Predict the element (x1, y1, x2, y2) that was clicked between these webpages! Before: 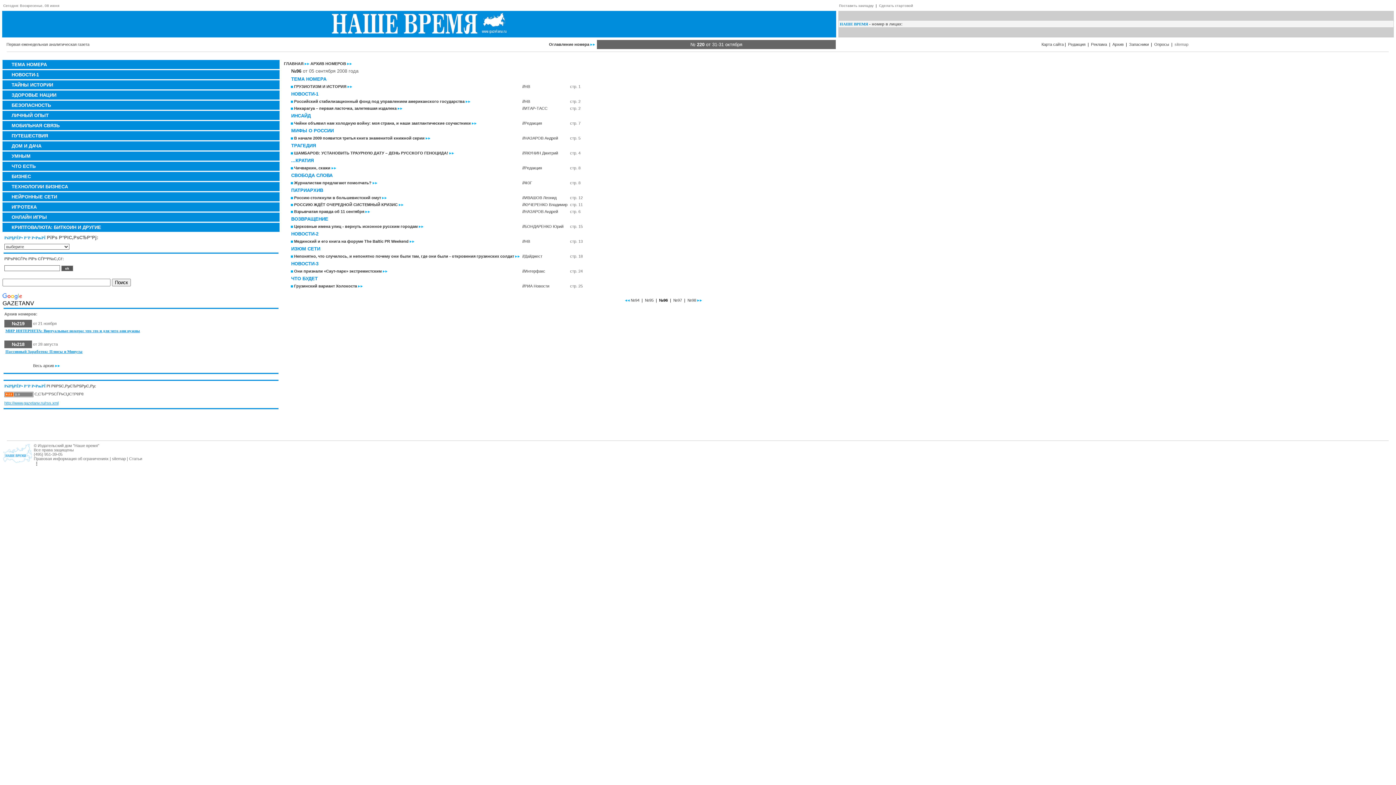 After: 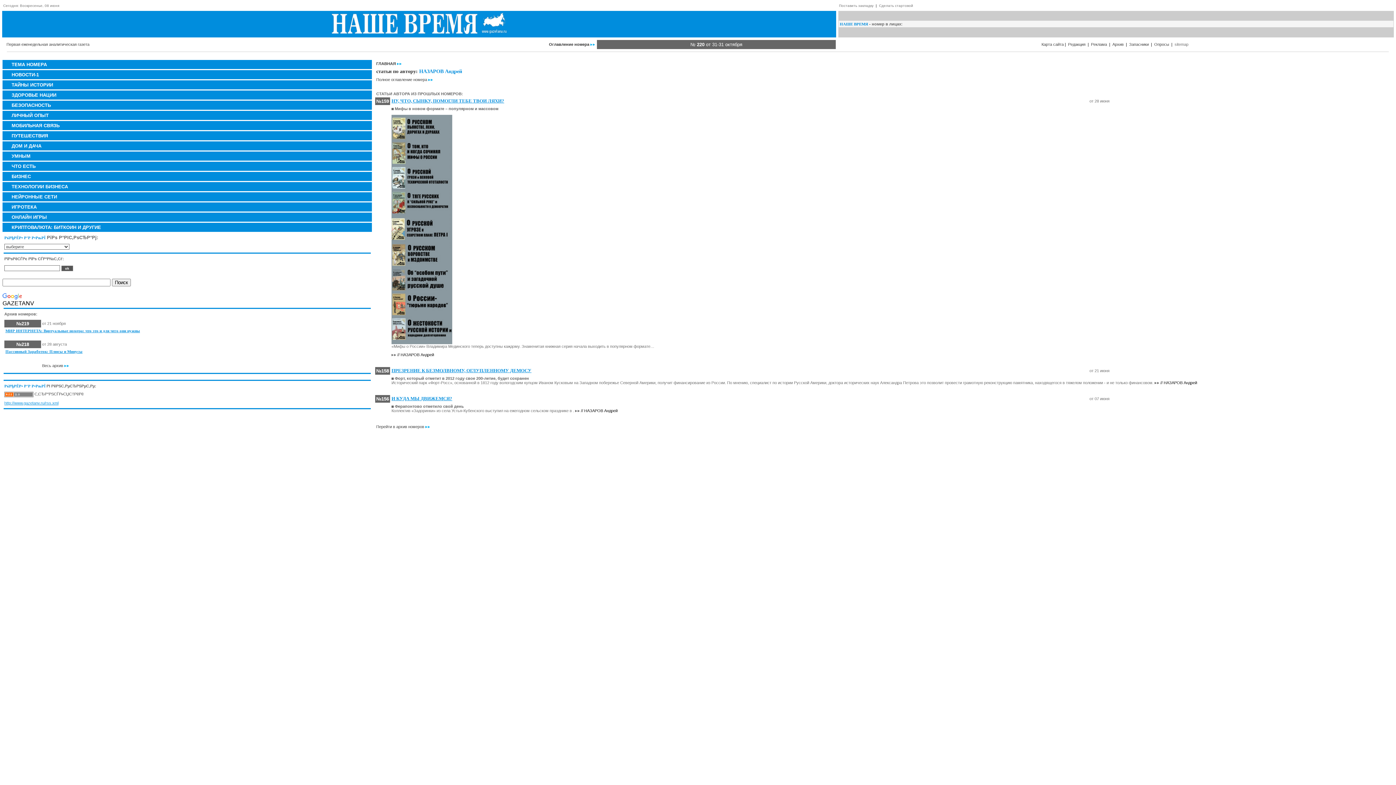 Action: bbox: (524, 136, 558, 140) label: НАЗАРОВ Андрей